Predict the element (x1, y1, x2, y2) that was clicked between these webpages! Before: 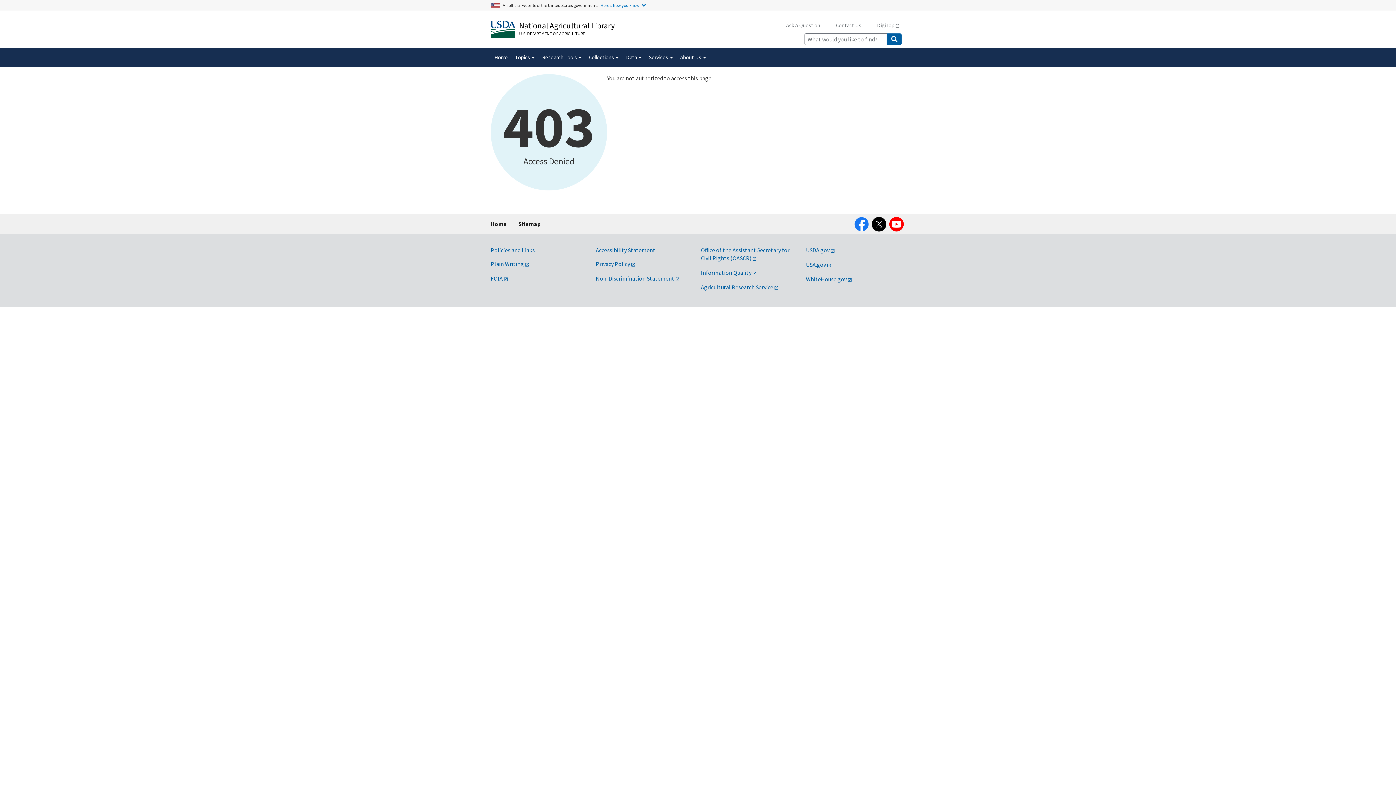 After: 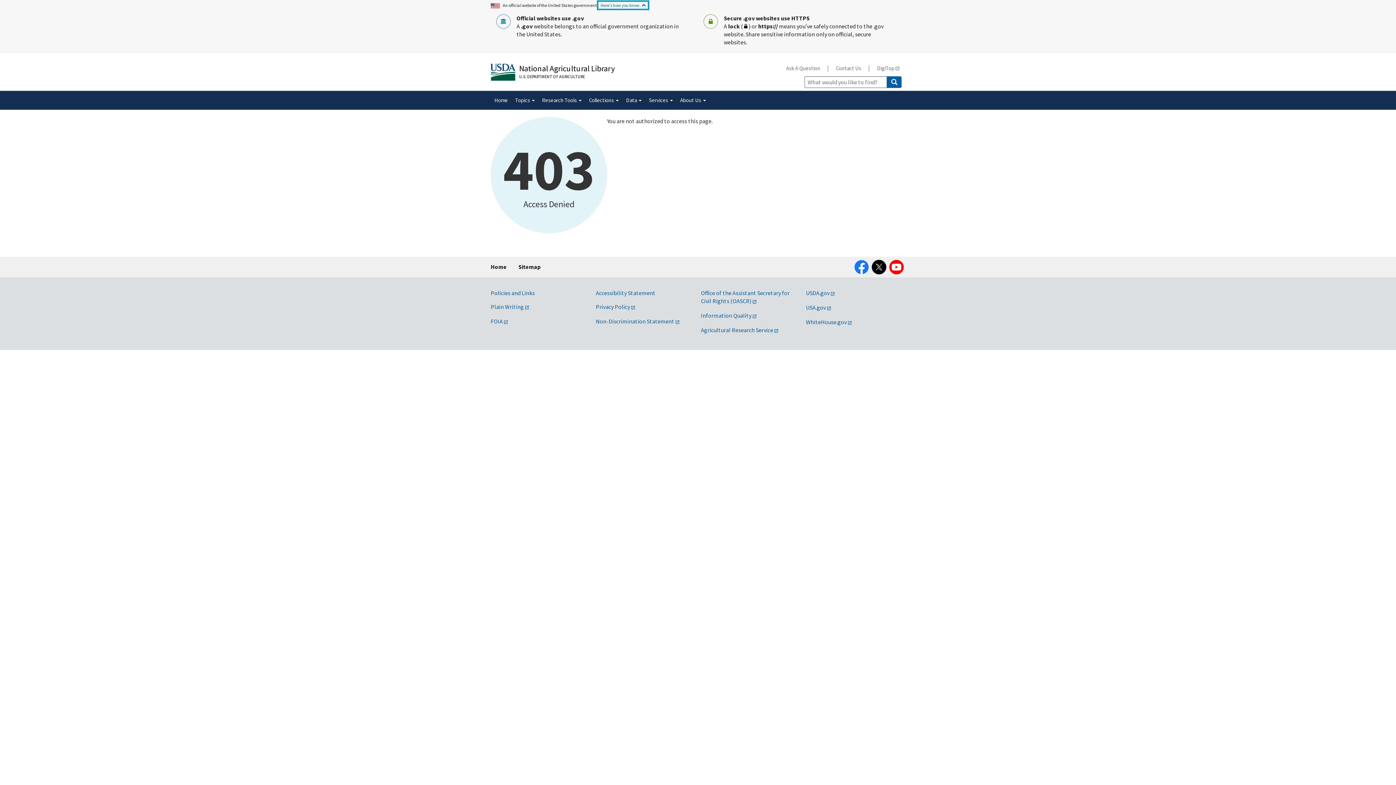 Action: label: Here's how you know. bbox: (598, 1, 648, 8)